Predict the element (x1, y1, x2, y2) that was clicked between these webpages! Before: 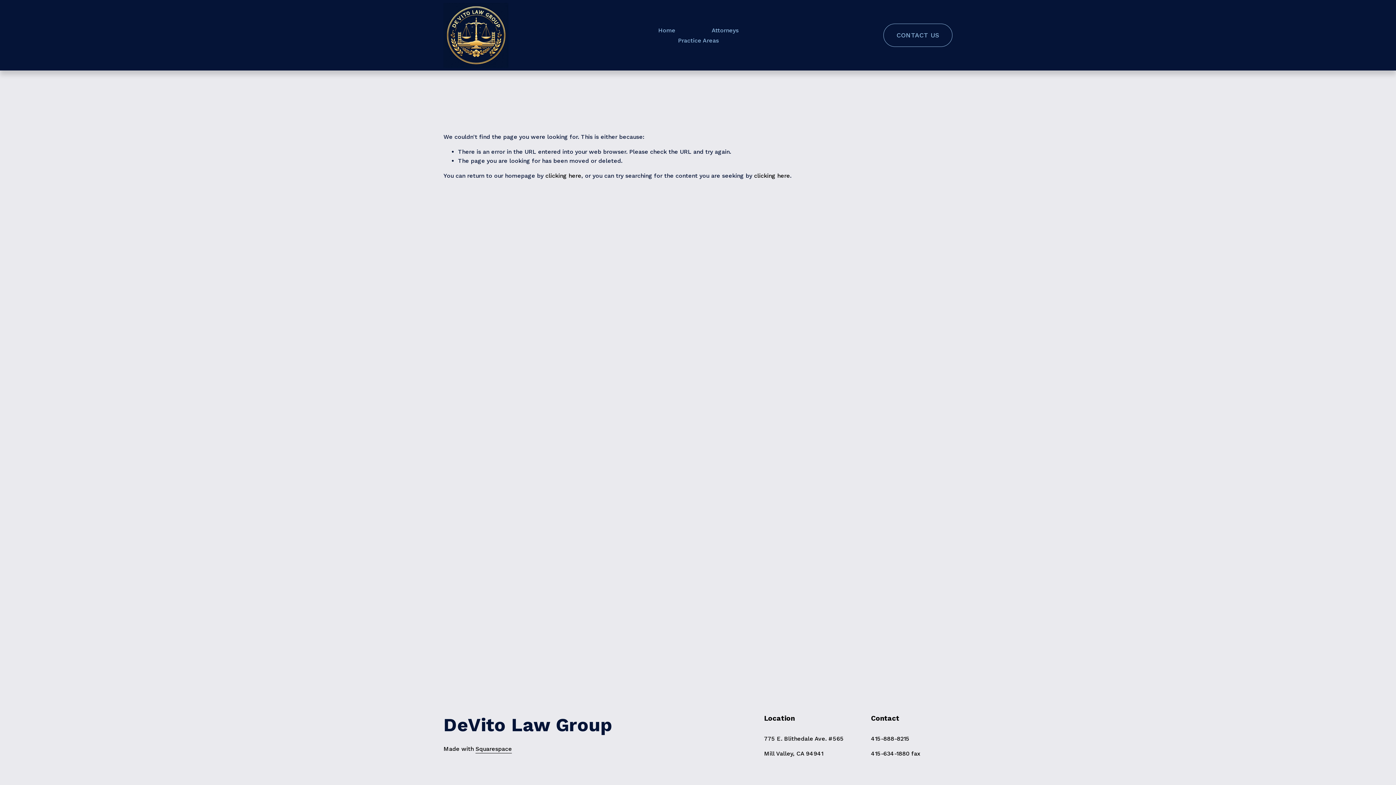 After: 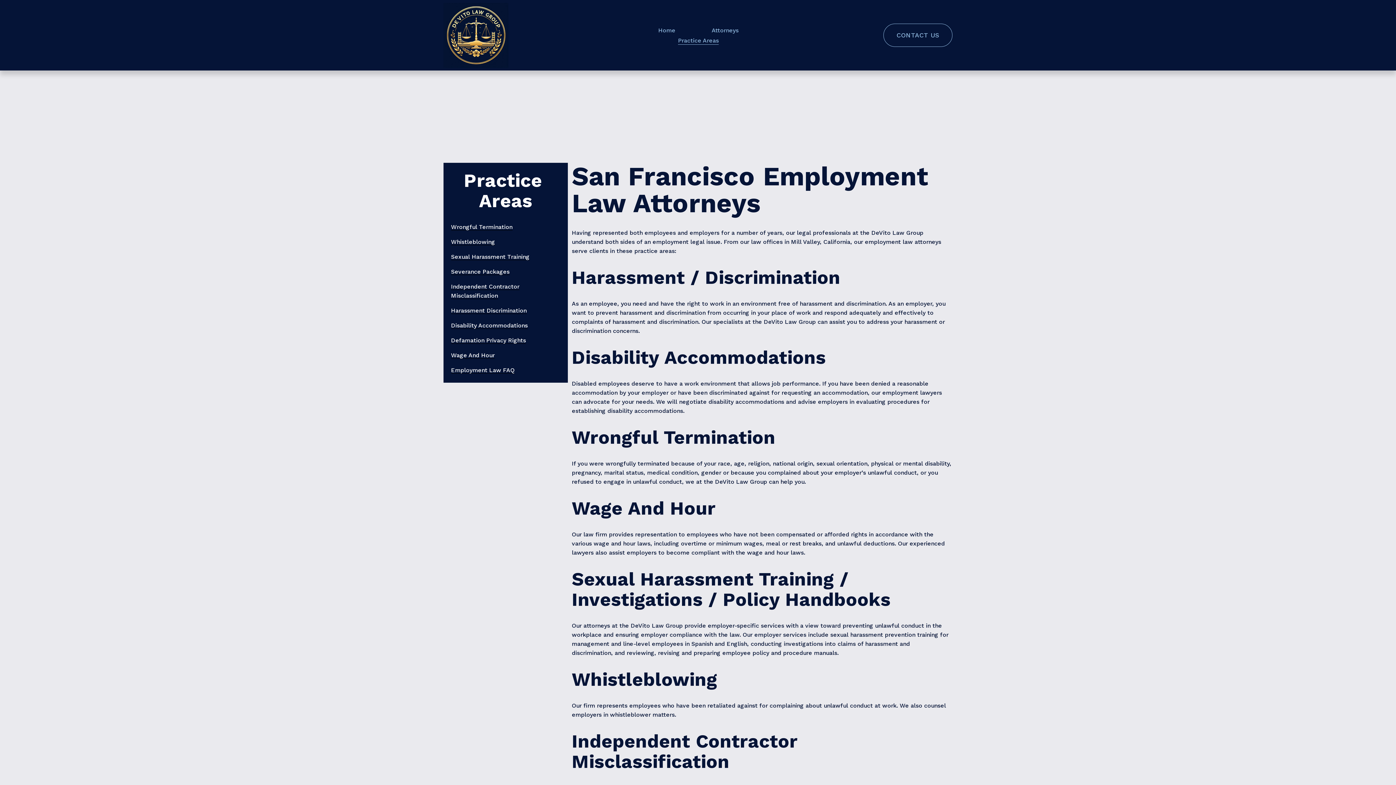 Action: bbox: (678, 35, 718, 45) label: Practice Areas